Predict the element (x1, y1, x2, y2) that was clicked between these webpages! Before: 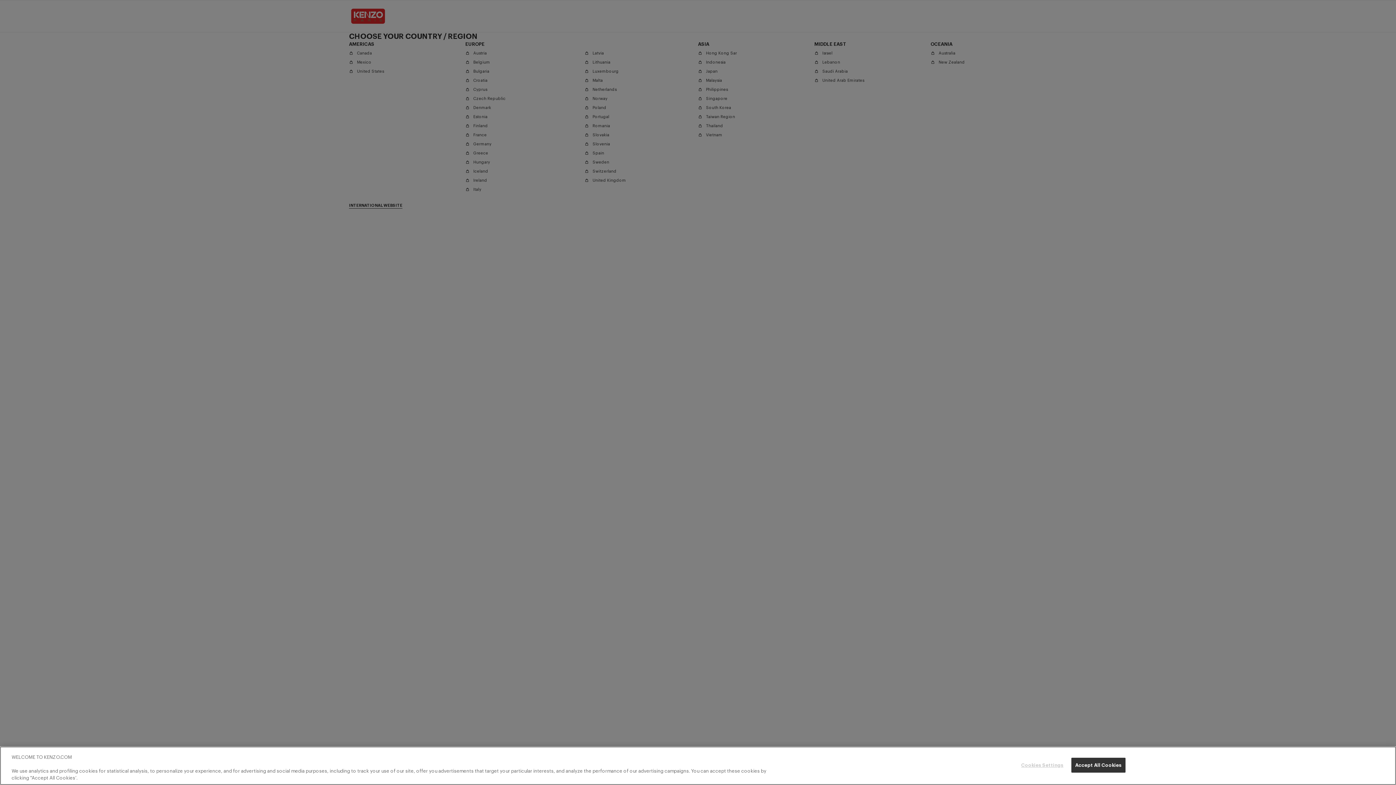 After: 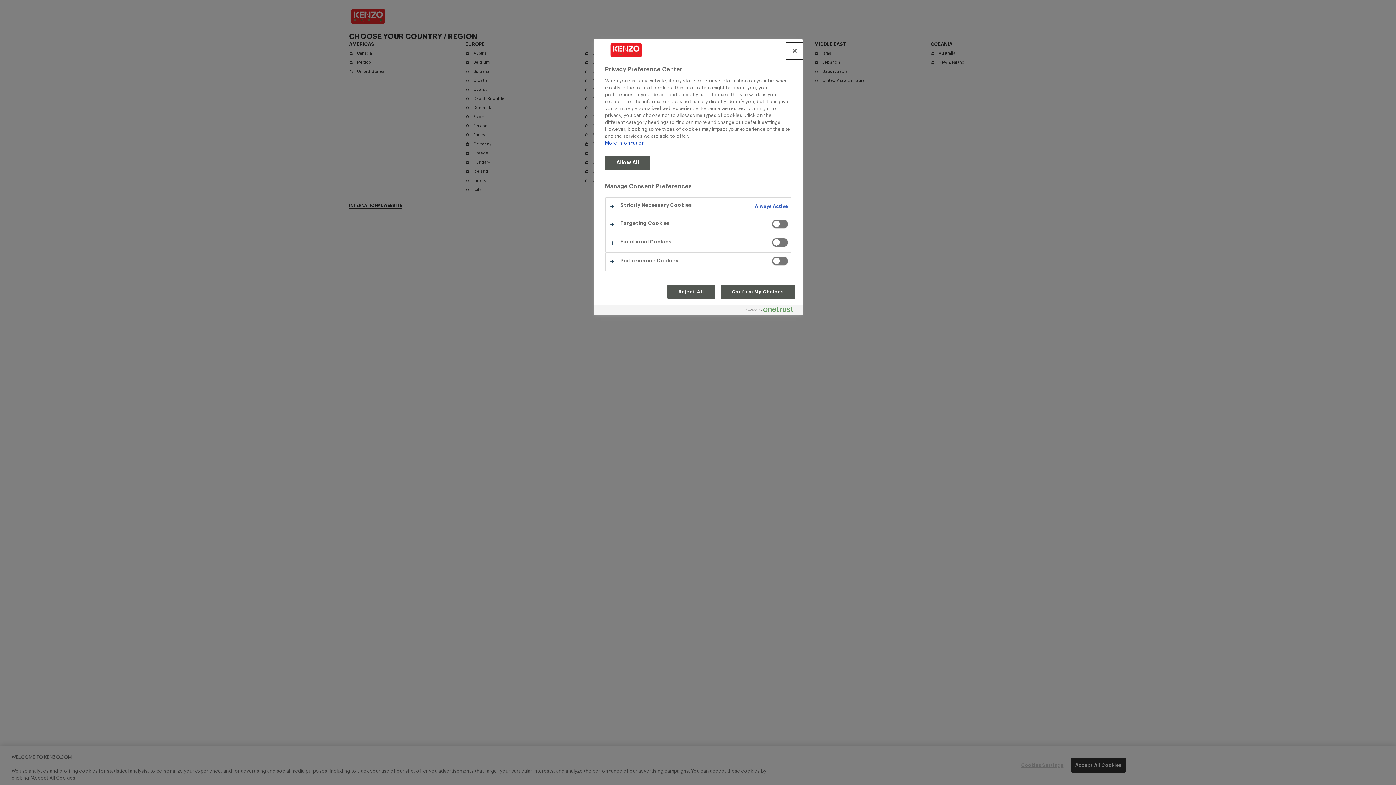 Action: label: Cookies Settings bbox: (1019, 758, 1065, 772)